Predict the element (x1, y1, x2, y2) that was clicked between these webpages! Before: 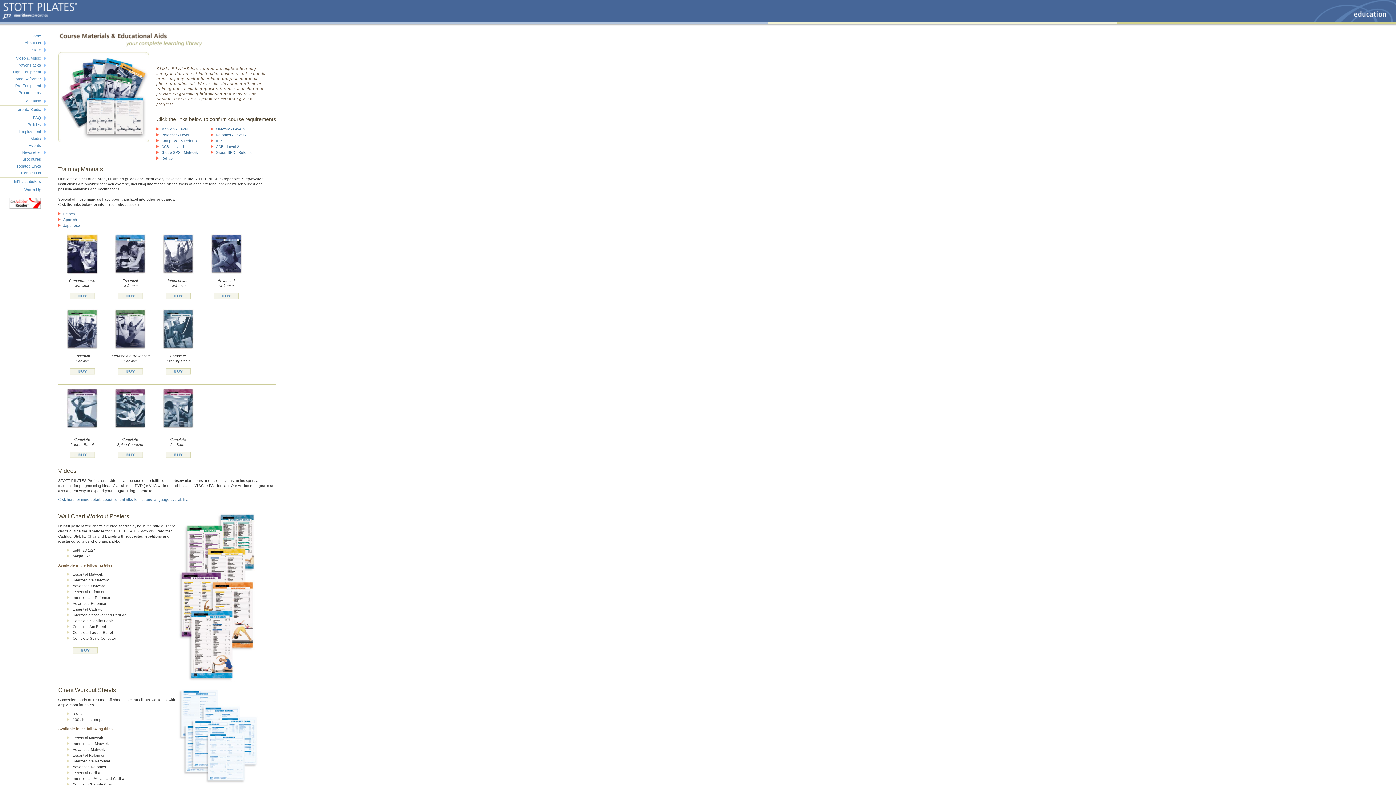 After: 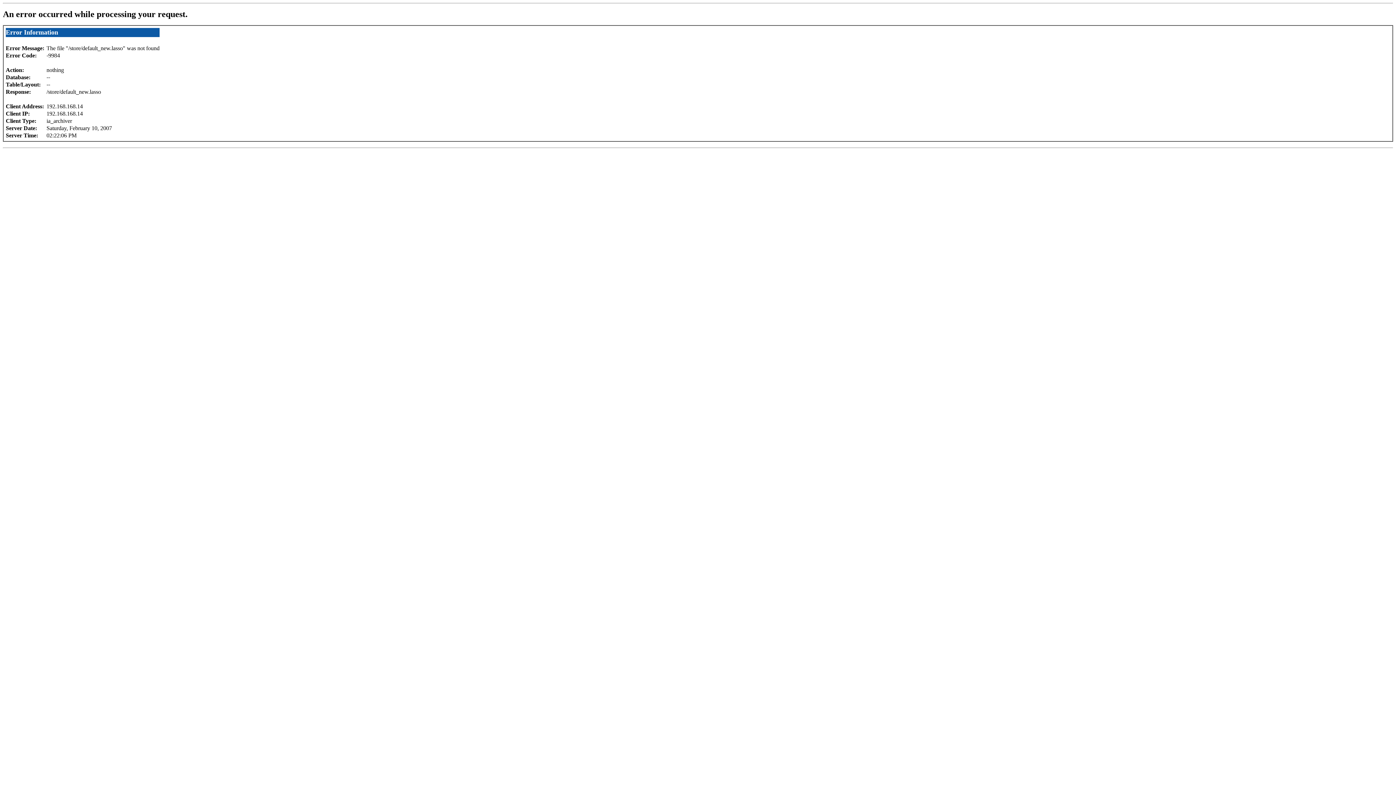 Action: bbox: (72, 652, 97, 656)